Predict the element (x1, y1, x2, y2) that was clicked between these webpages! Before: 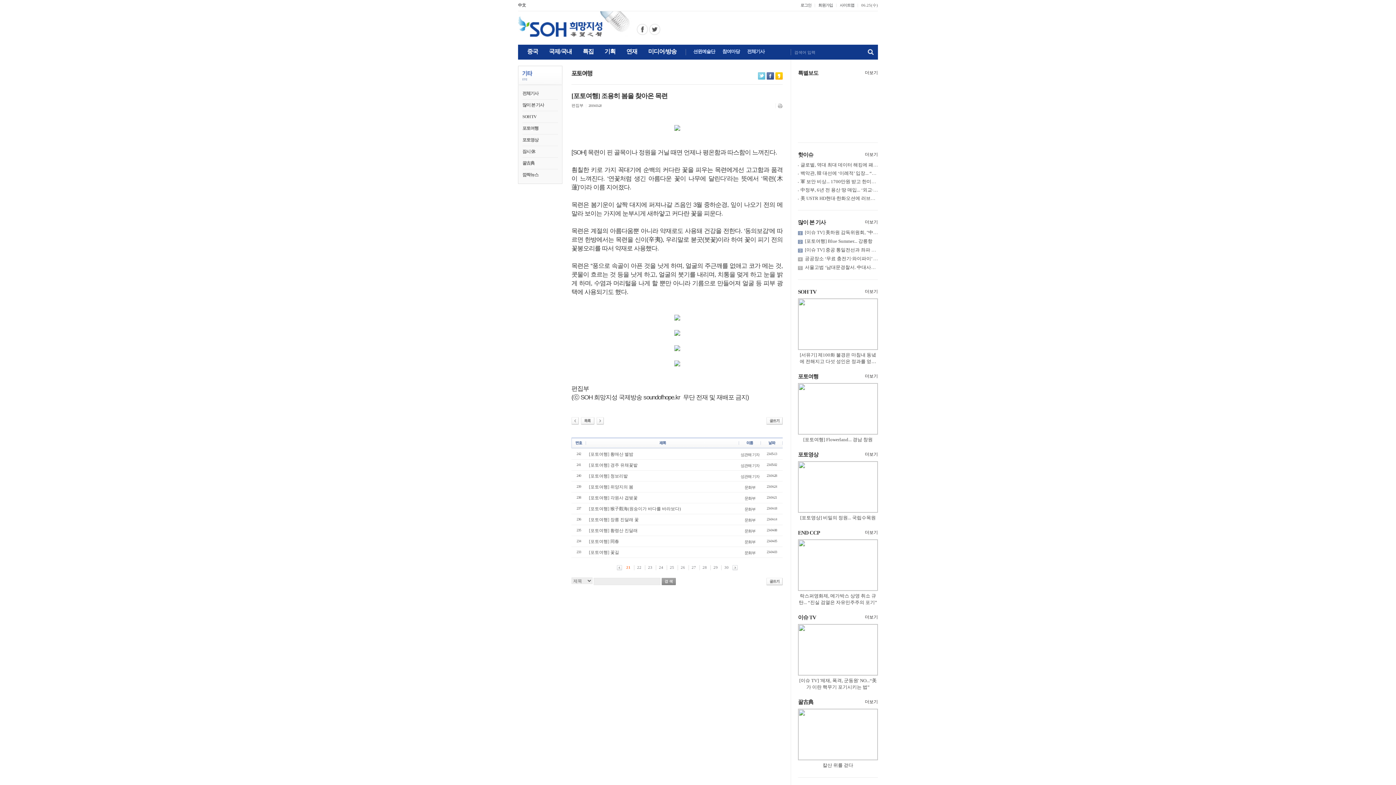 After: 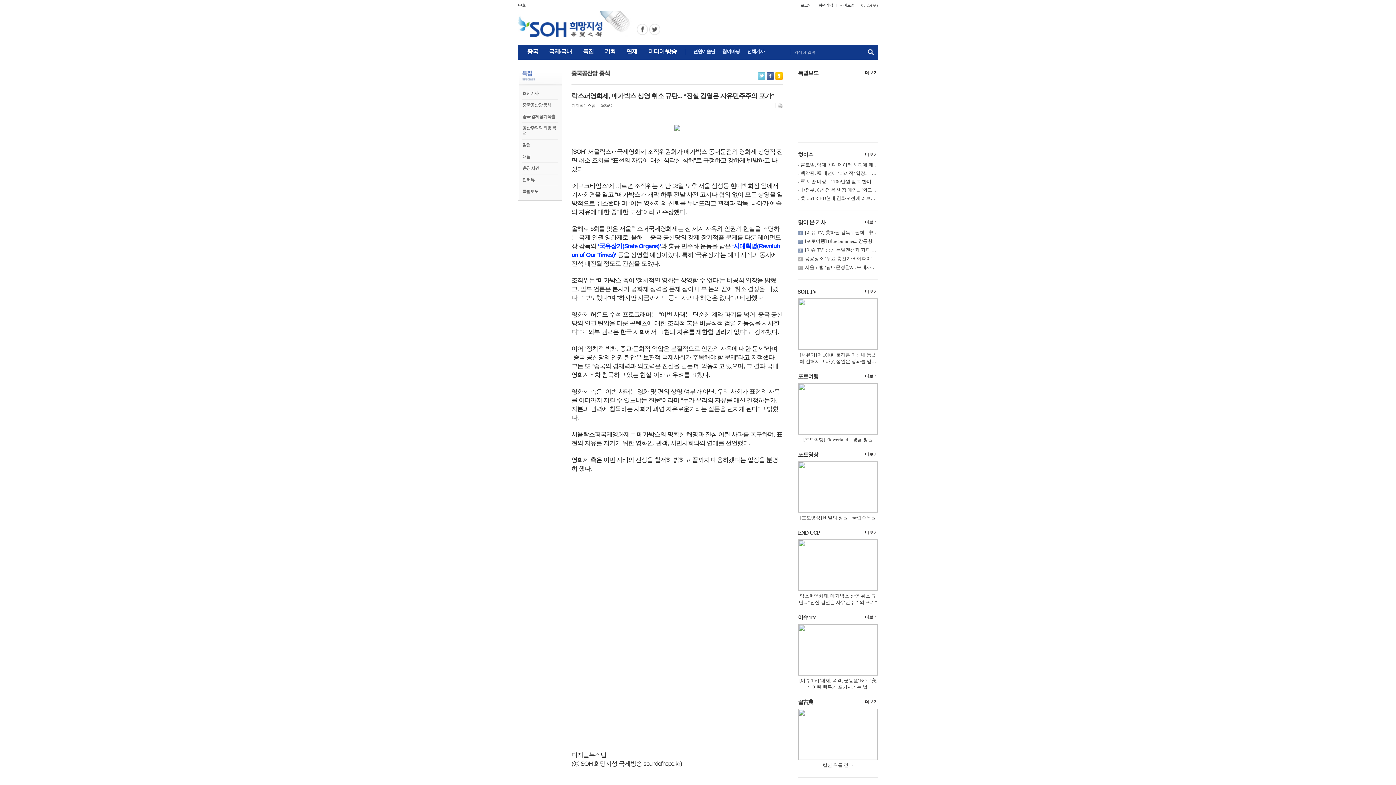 Action: bbox: (798, 562, 878, 567)